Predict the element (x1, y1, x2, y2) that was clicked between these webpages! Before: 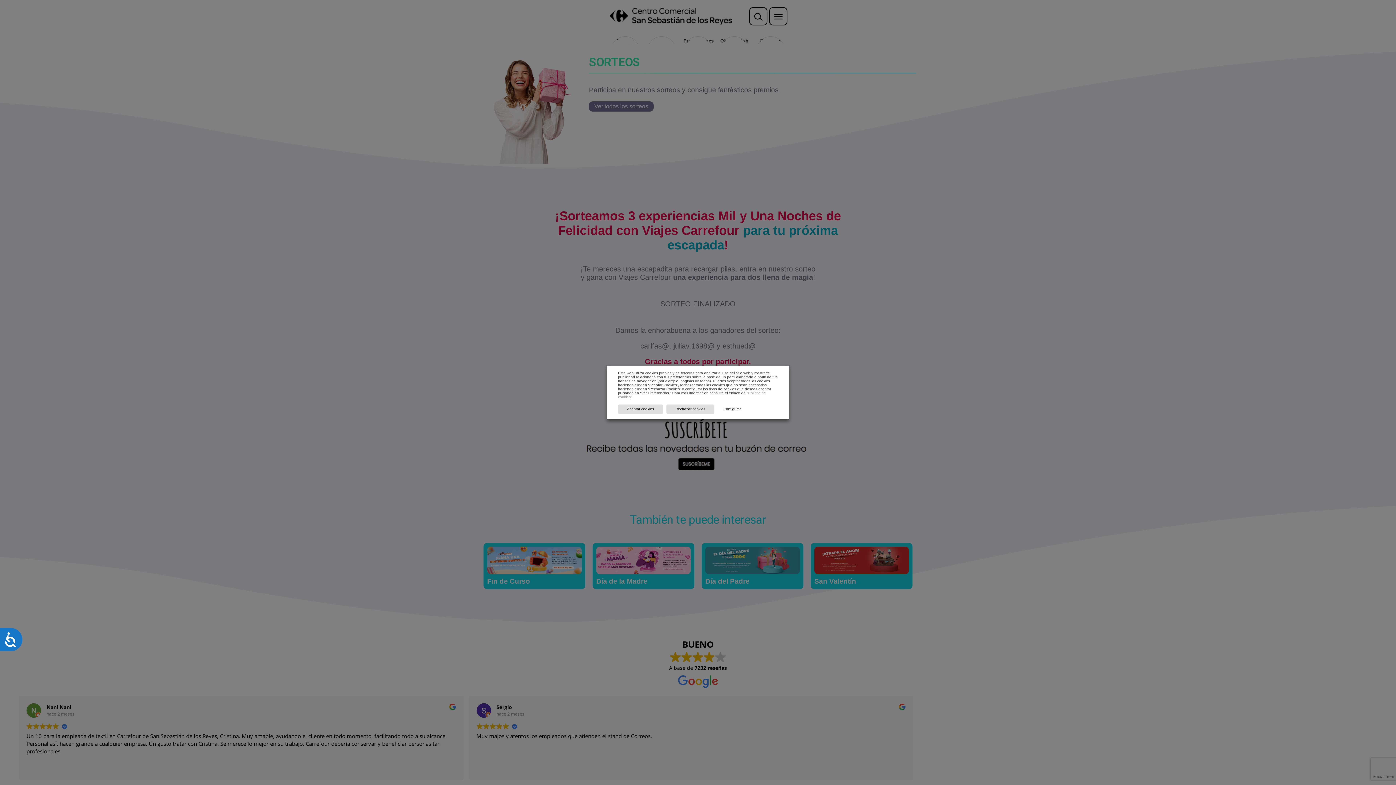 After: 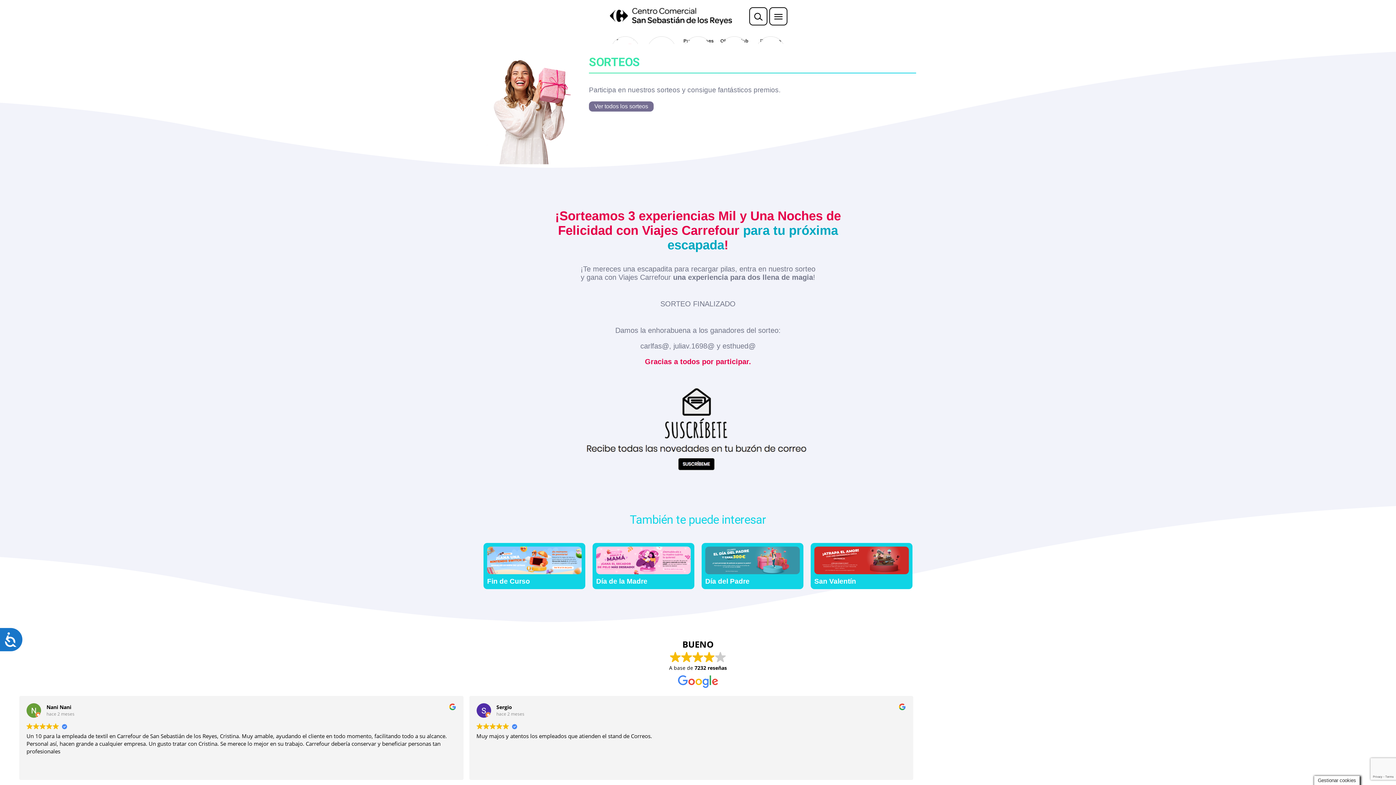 Action: bbox: (666, 404, 714, 414) label: Rechazar cookies